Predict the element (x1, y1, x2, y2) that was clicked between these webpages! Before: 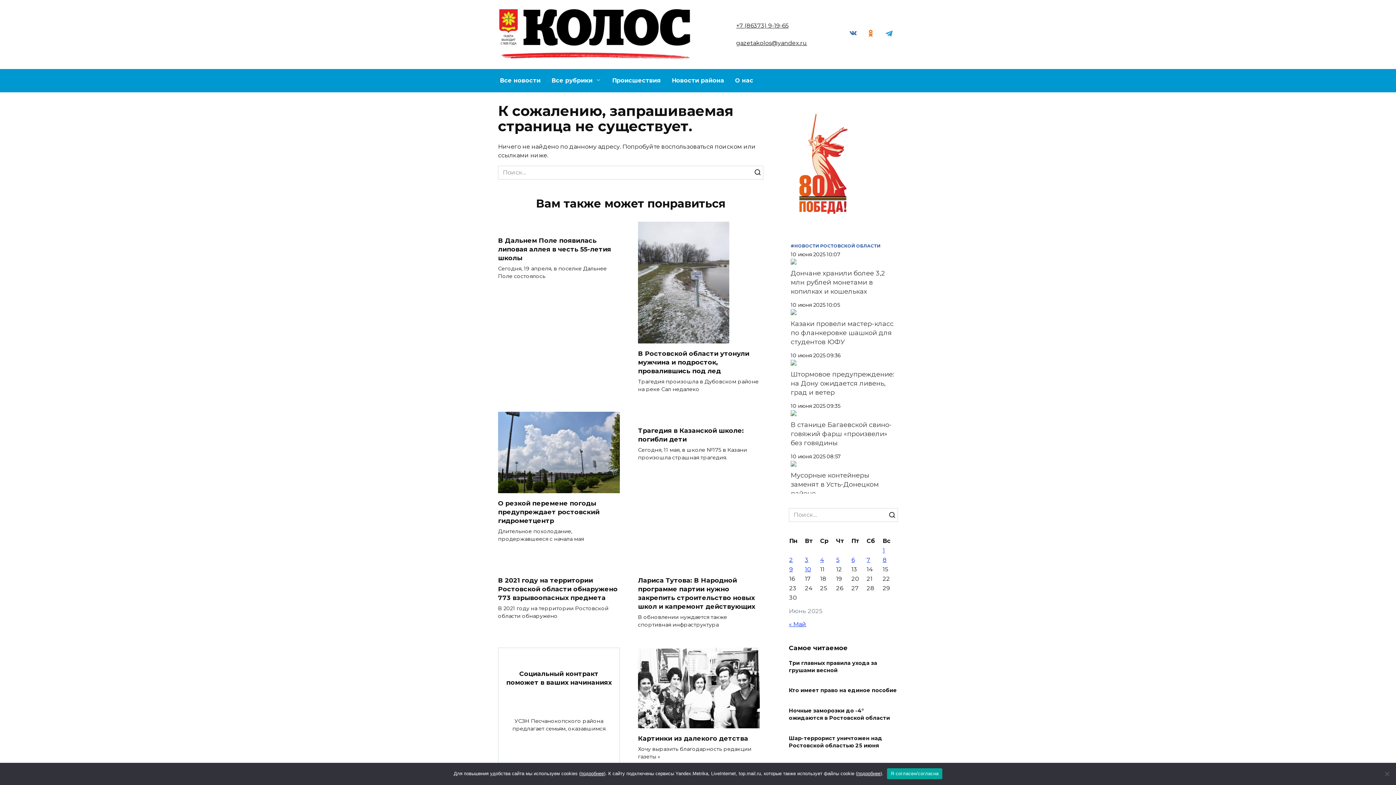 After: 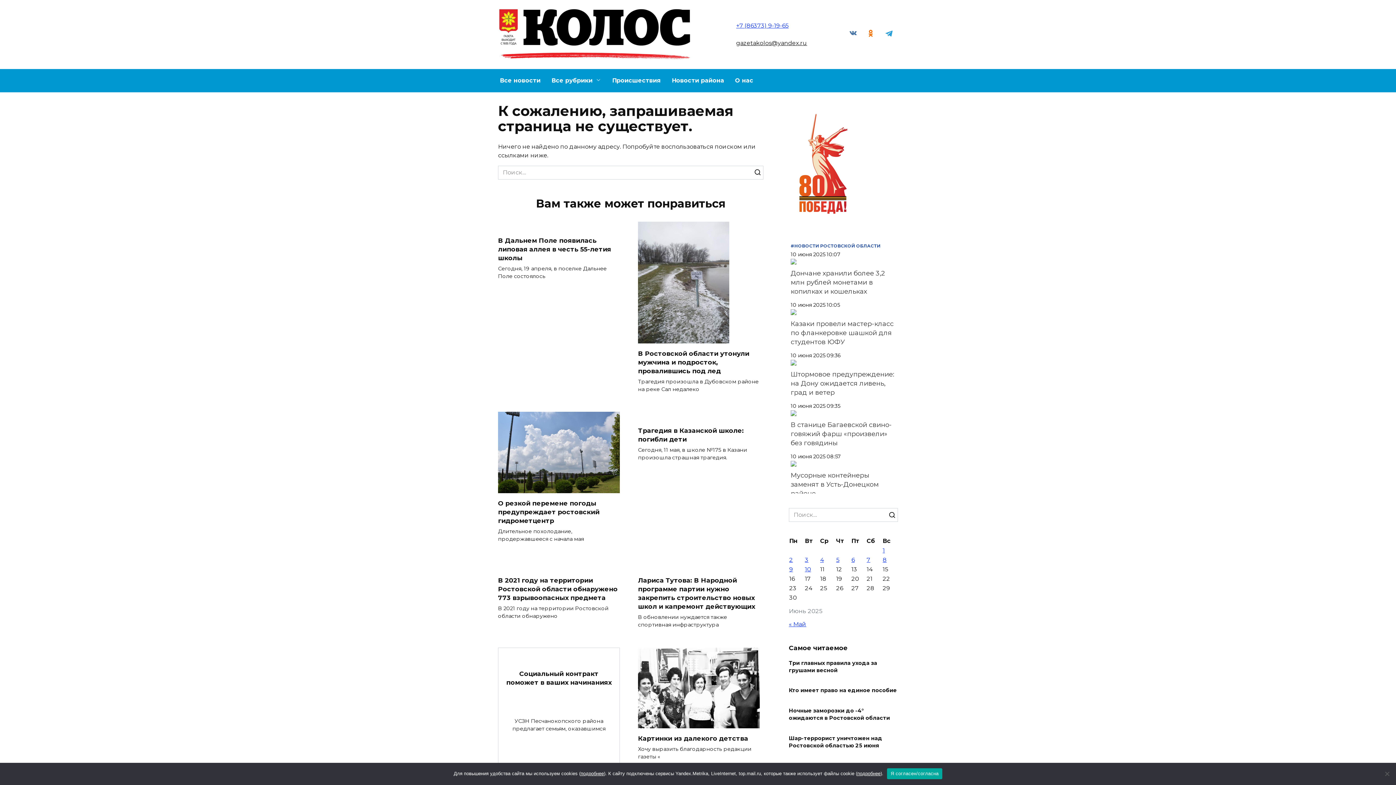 Action: label: +7 (86373) 9-19-65 bbox: (736, 22, 788, 29)